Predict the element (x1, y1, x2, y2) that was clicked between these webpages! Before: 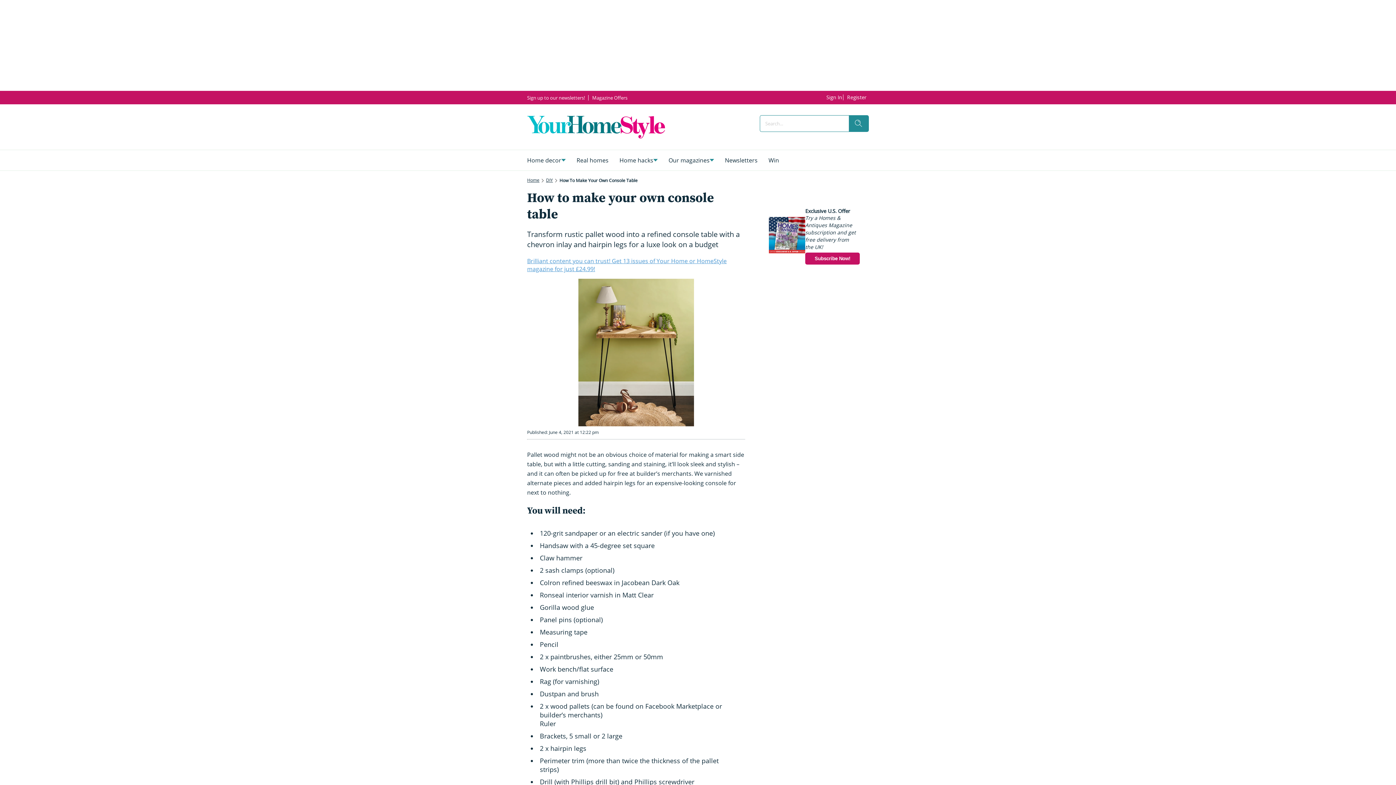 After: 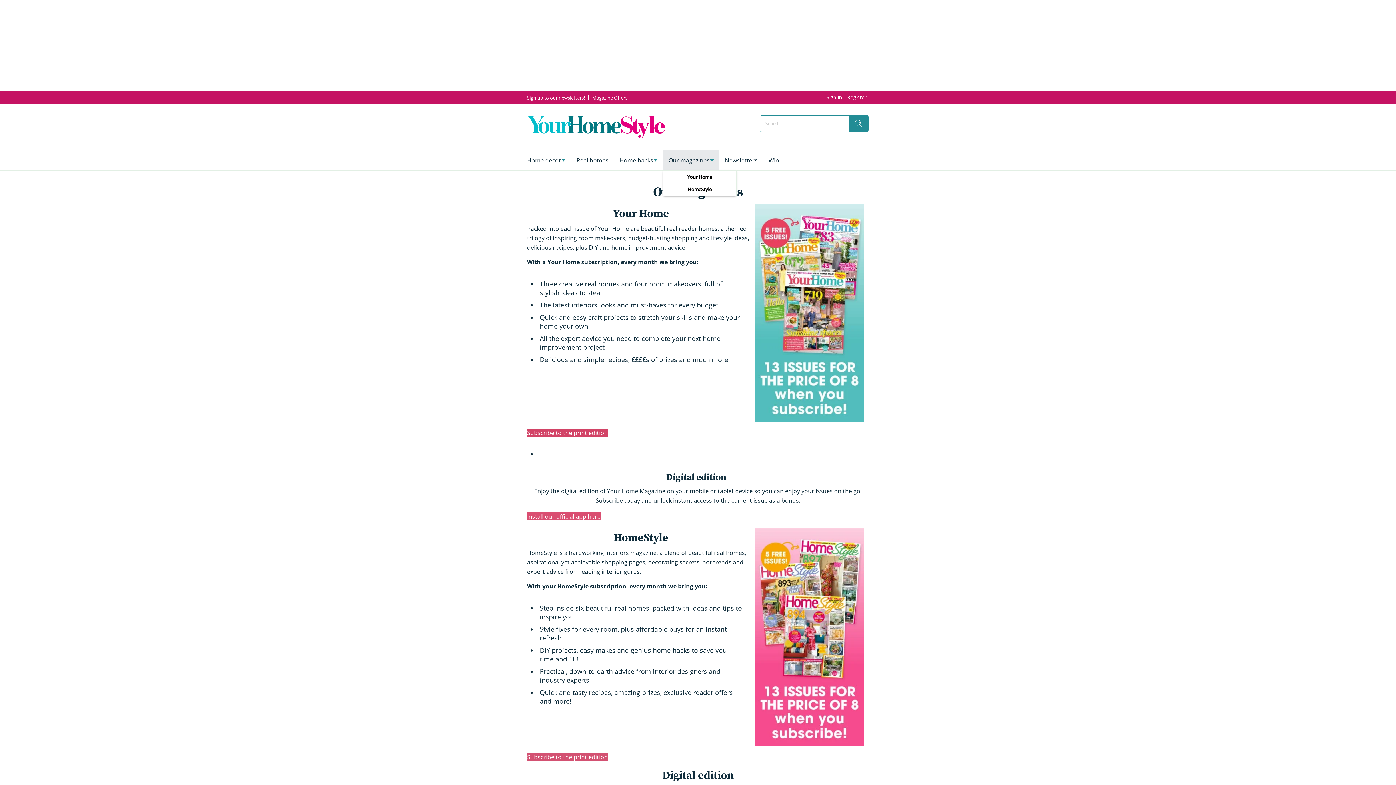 Action: label: Our magazines bbox: (663, 150, 719, 170)